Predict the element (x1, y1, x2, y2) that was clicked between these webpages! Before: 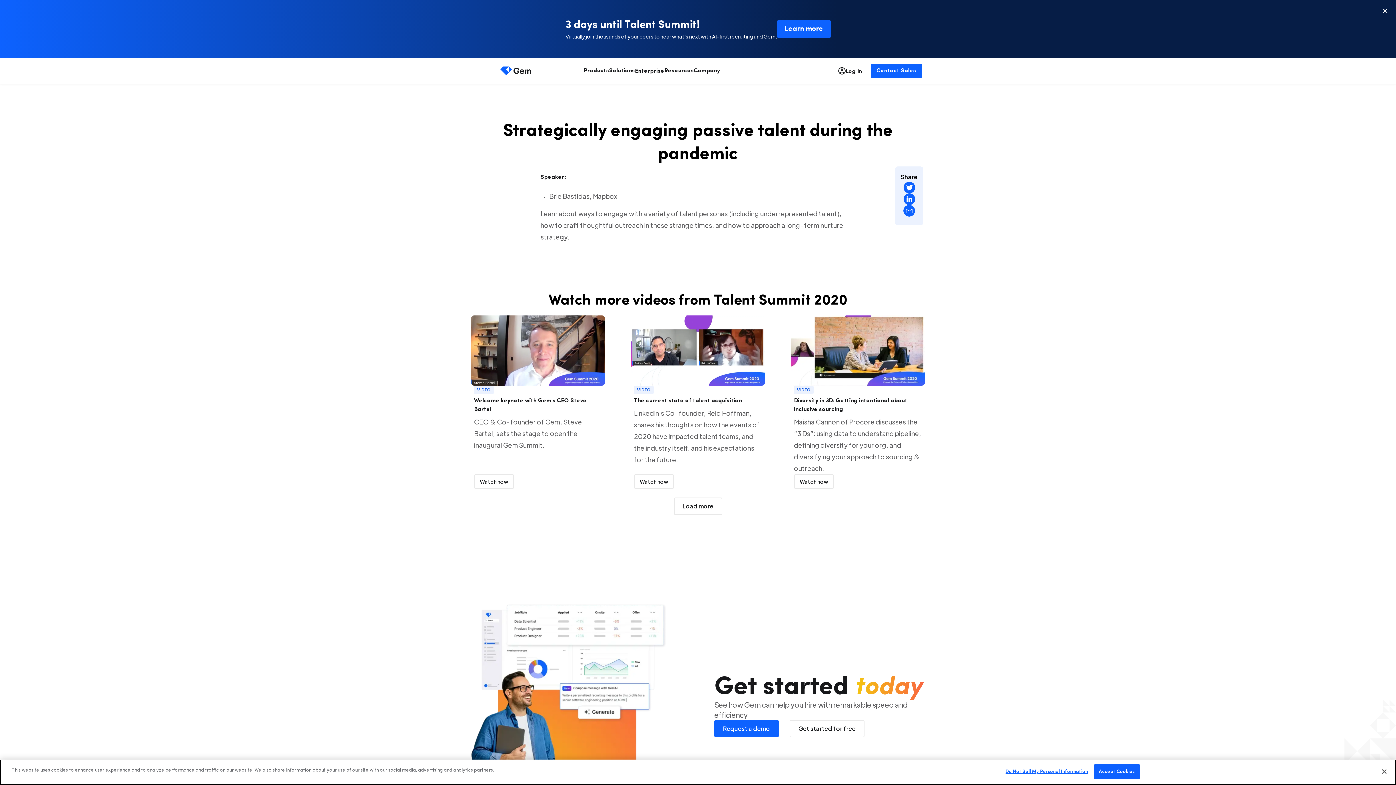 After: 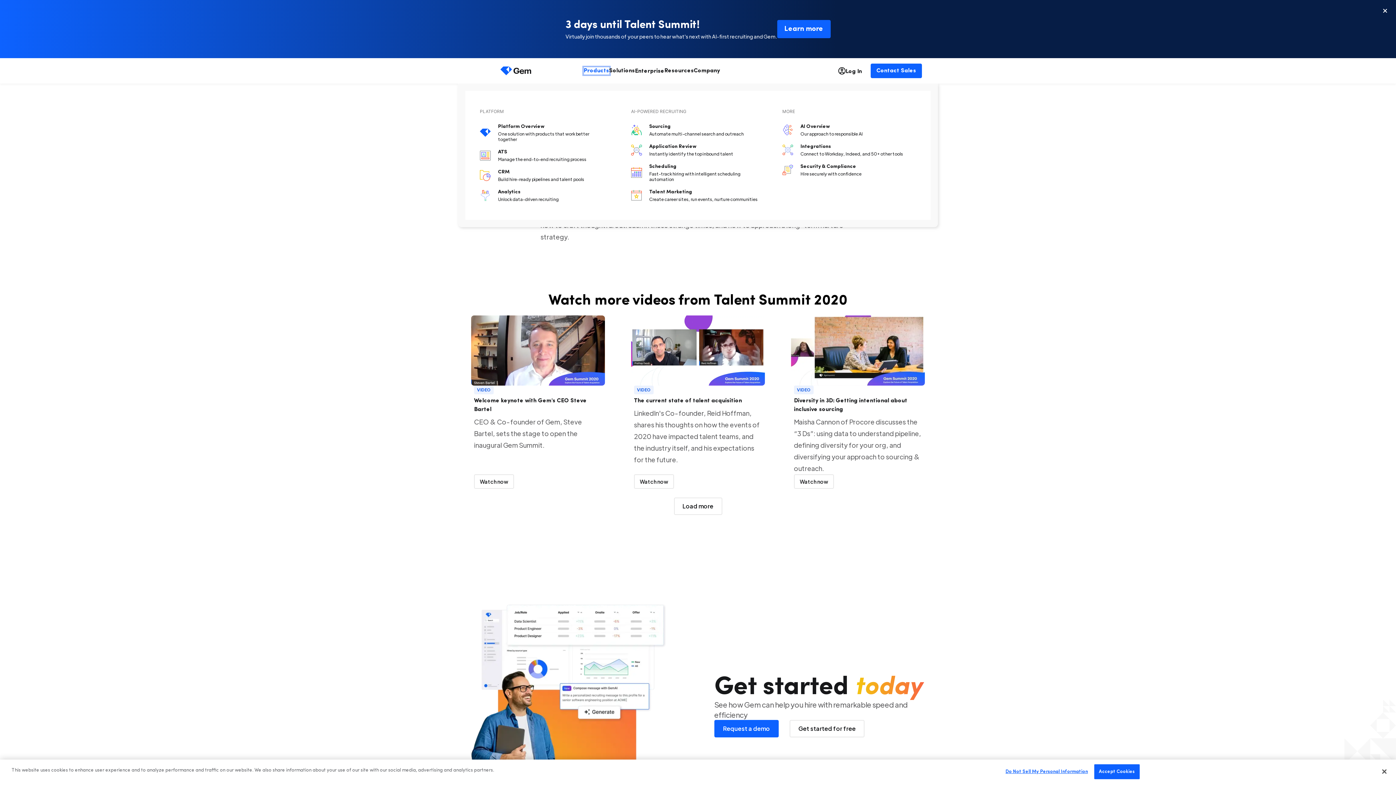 Action: label: Products bbox: (583, 67, 609, 74)